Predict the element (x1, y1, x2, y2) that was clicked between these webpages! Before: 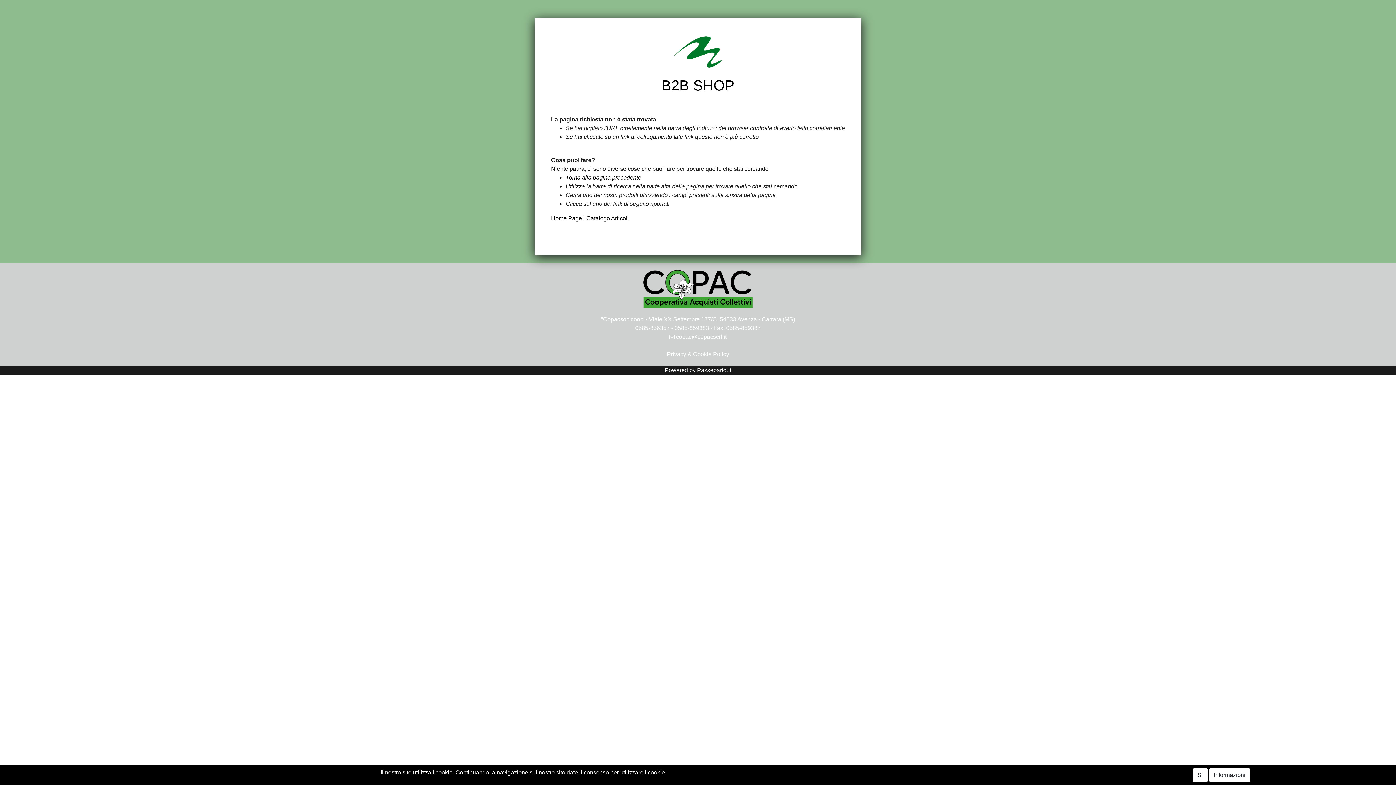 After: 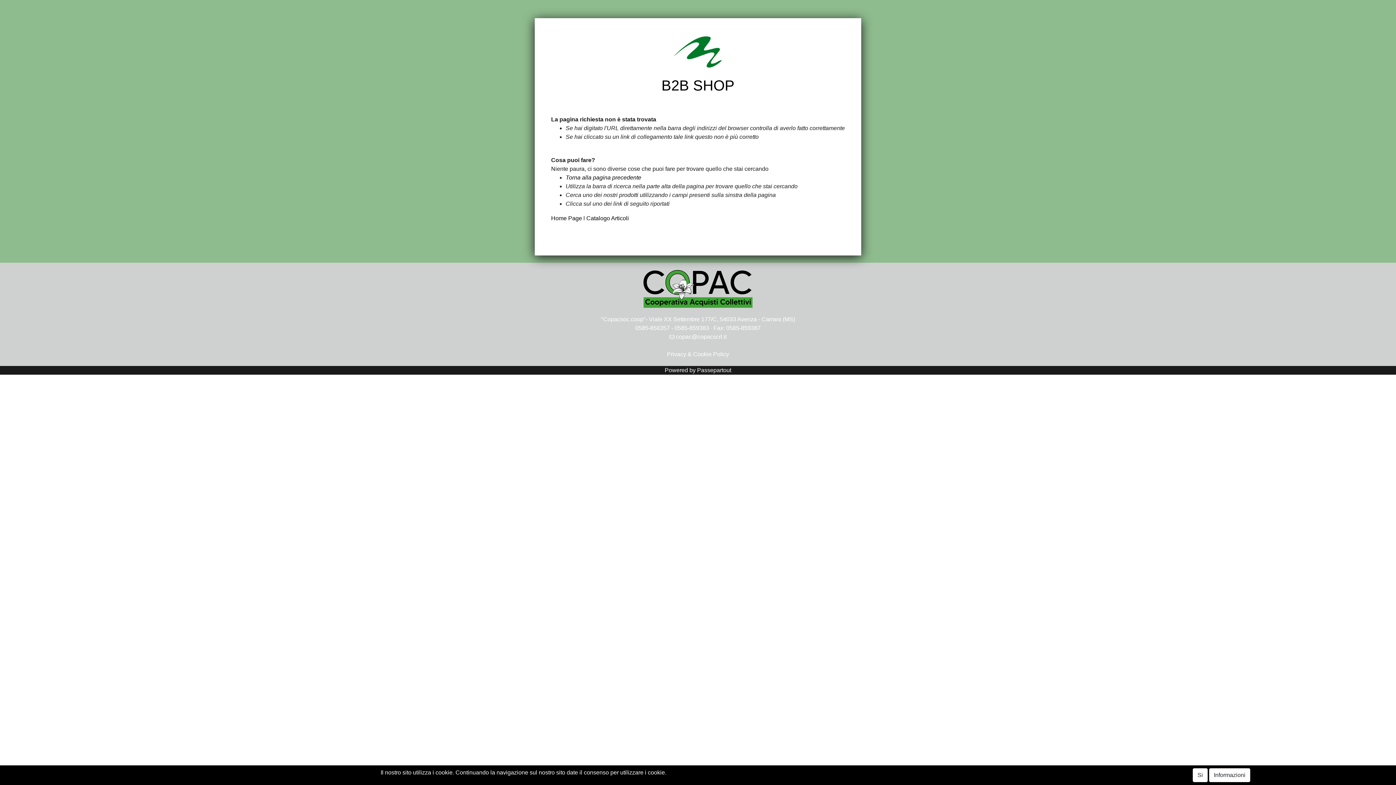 Action: bbox: (669, 333, 726, 340) label:  copac@copacscrl.it